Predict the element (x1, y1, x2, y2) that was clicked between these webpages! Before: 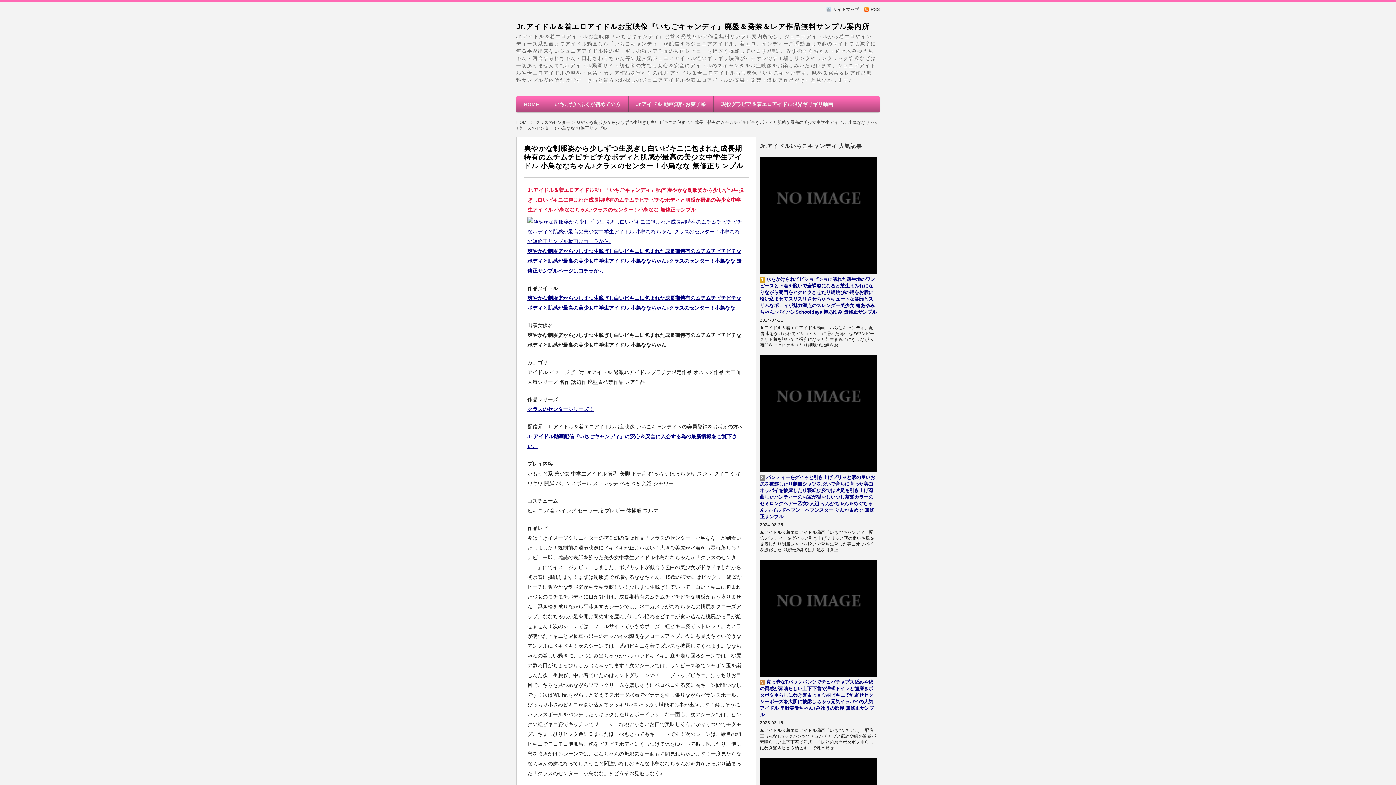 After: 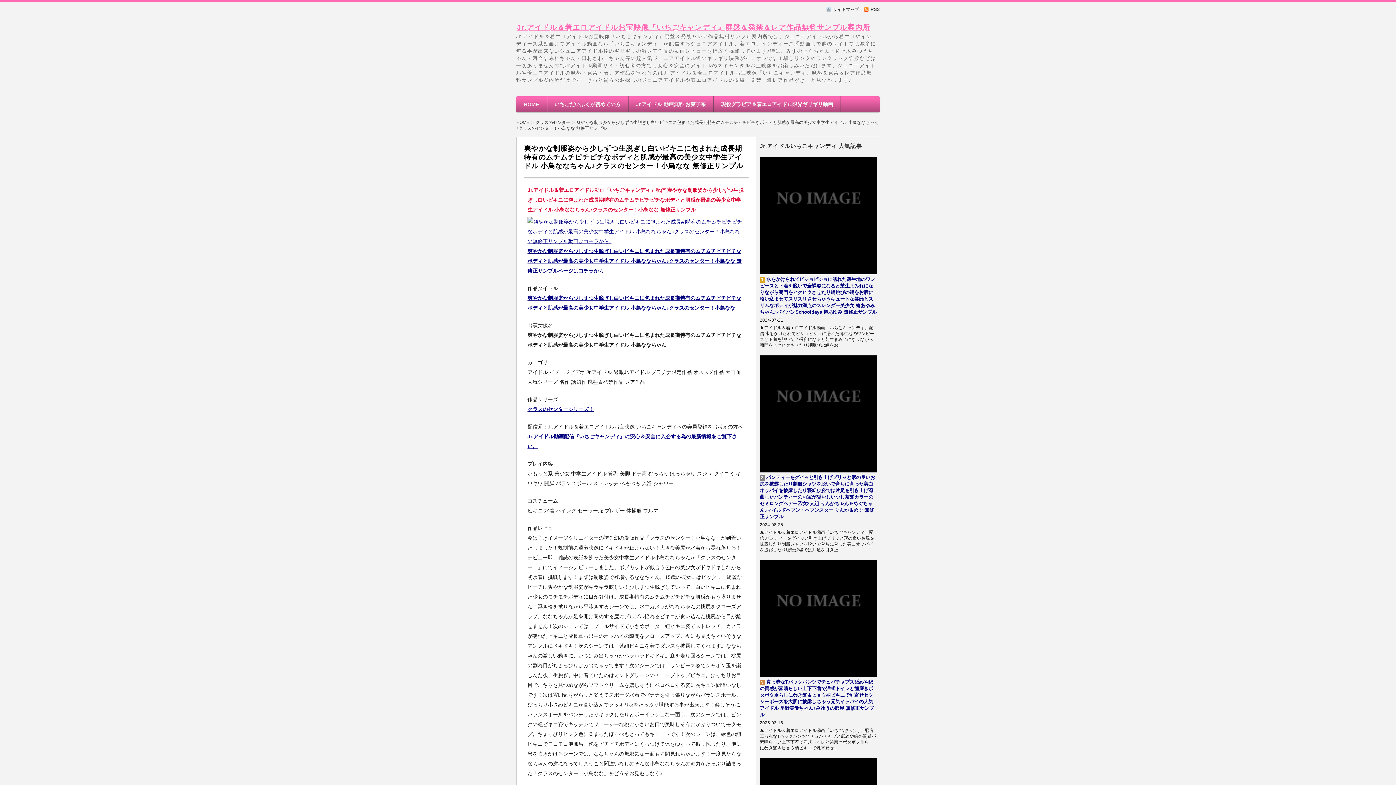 Action: bbox: (516, 22, 869, 30) label: Jr.アイドル＆着エロアイドルお宝映像『いちごキャンディ』廃盤＆発禁＆レア作品無料サンプル案内所